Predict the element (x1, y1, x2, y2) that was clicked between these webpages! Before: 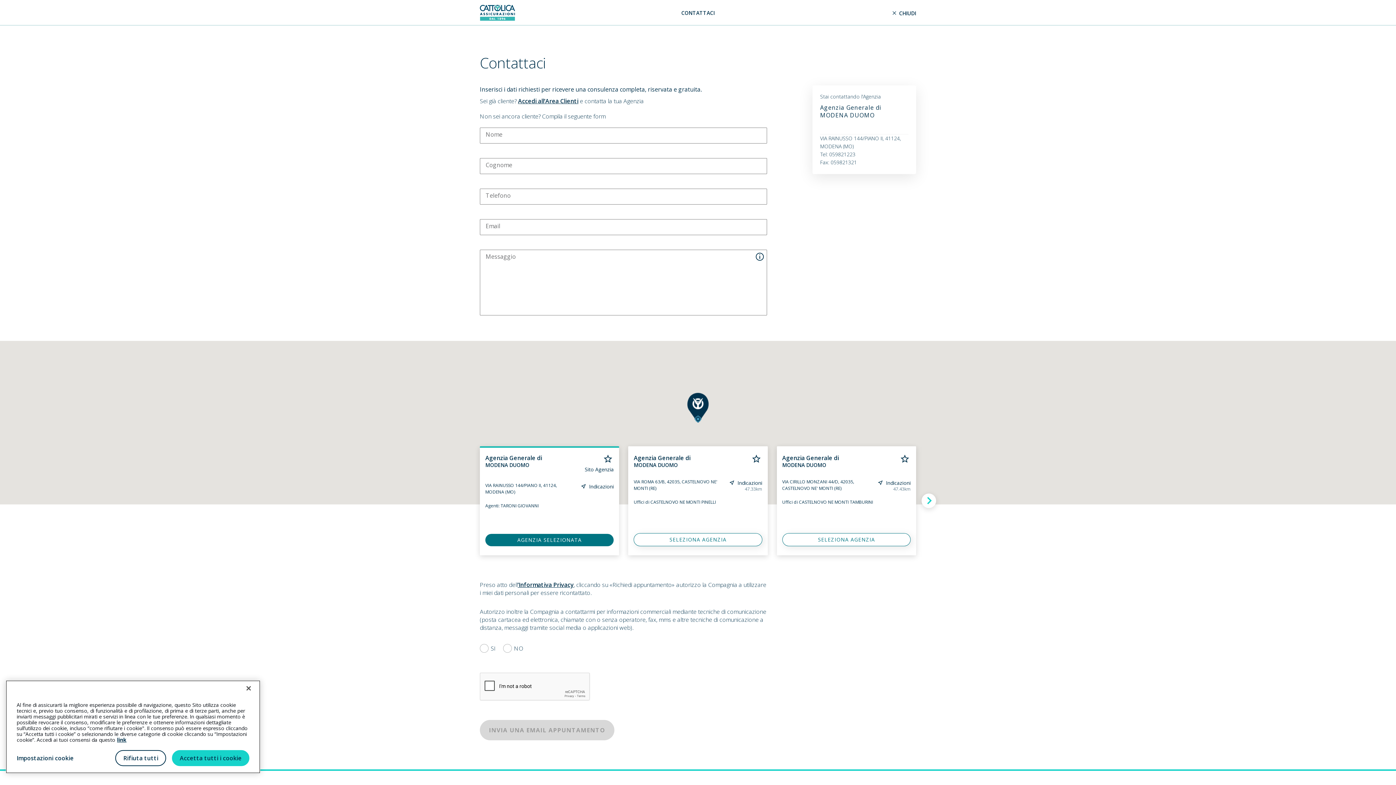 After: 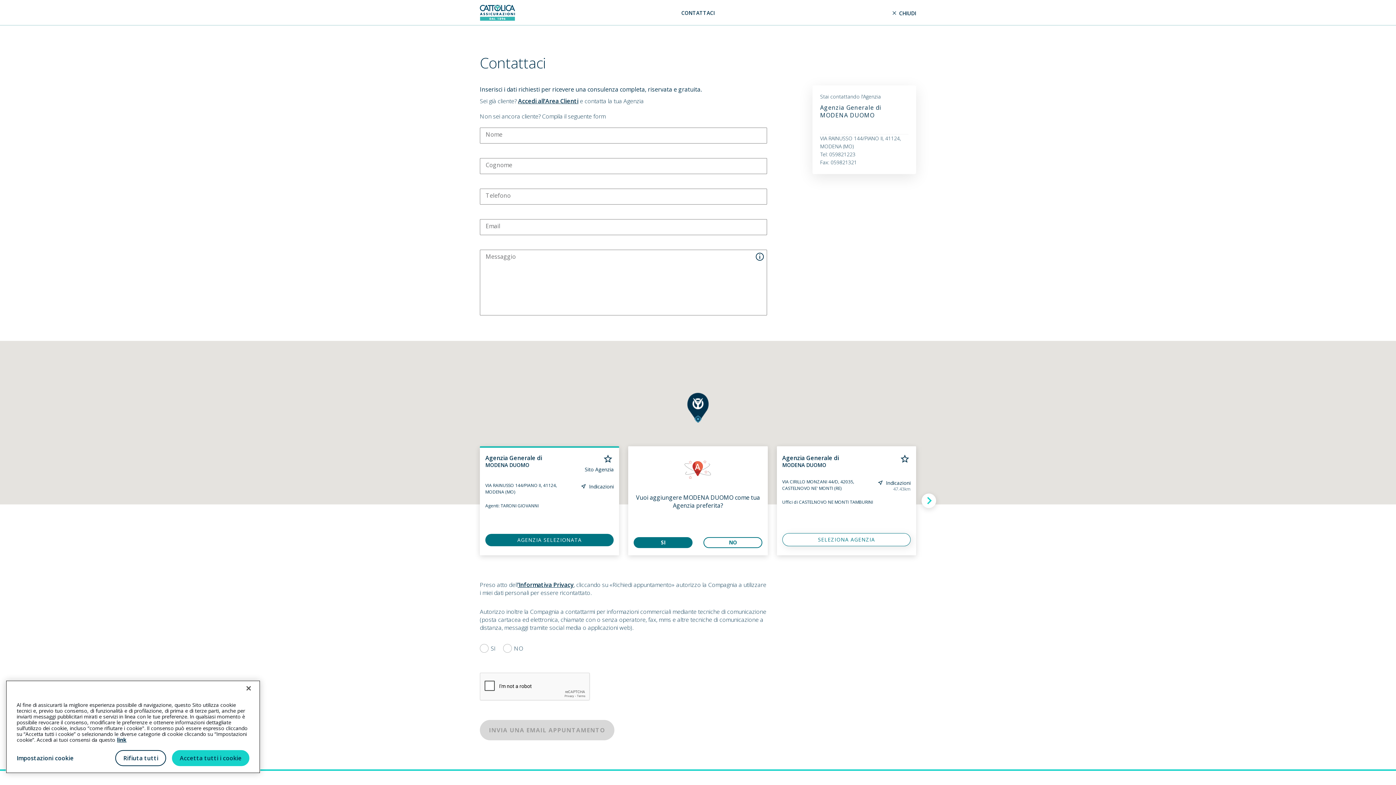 Action: bbox: (750, 453, 762, 465)